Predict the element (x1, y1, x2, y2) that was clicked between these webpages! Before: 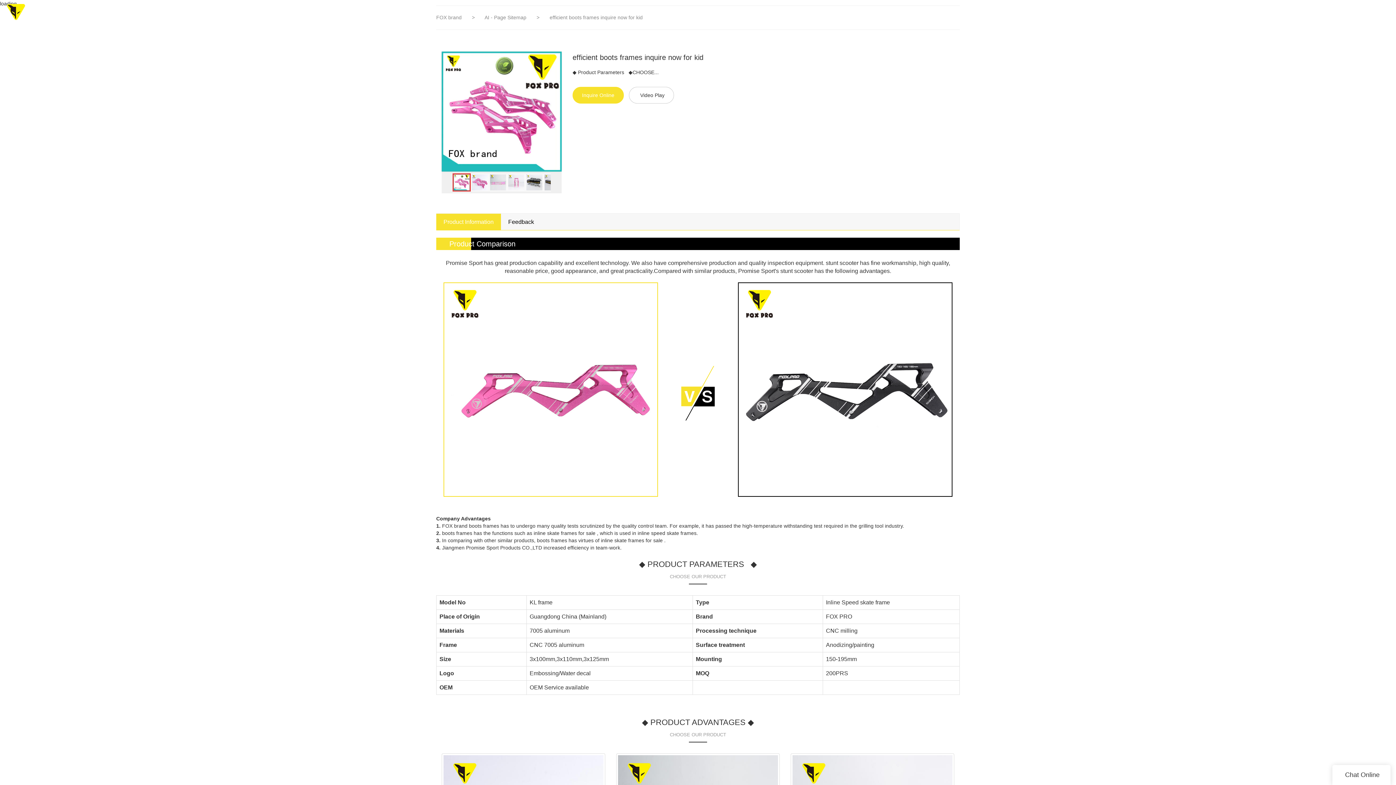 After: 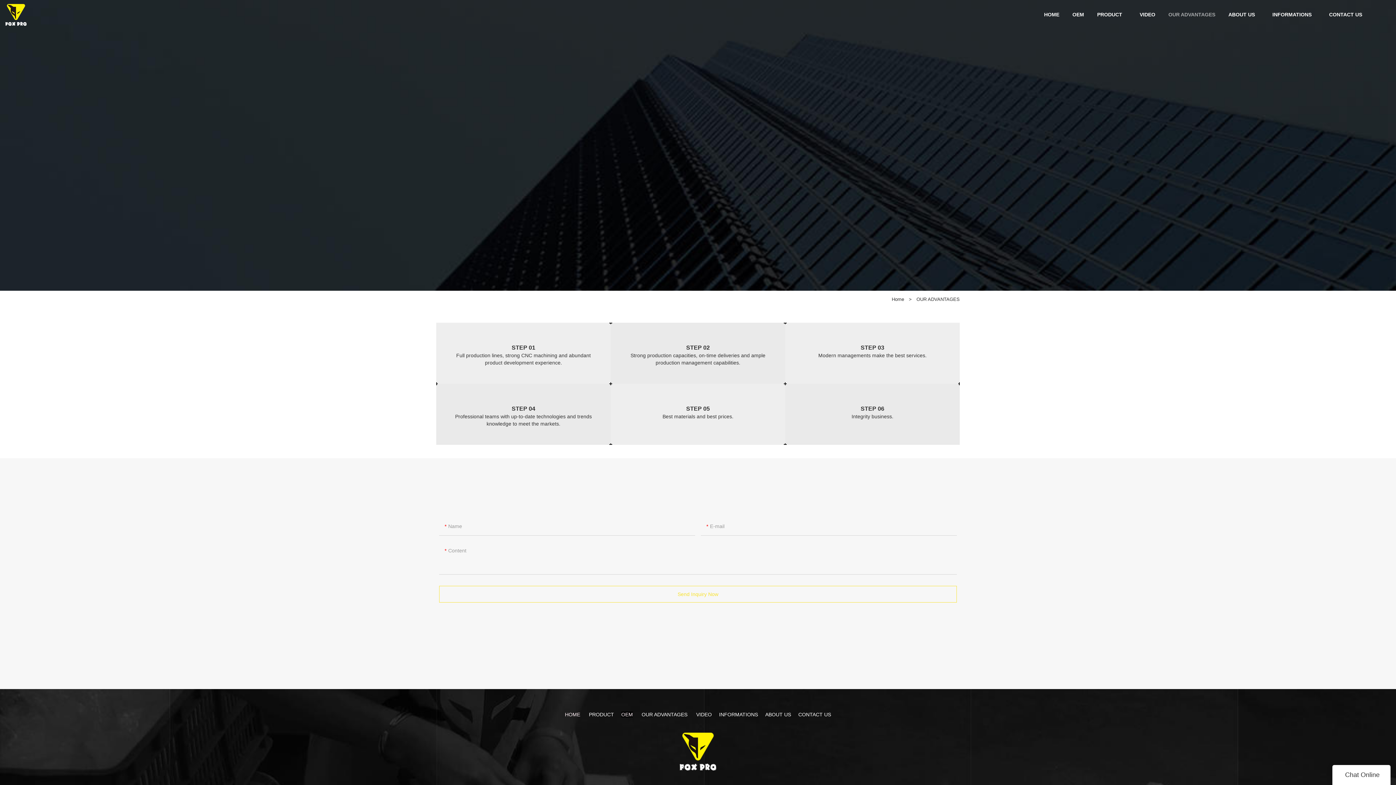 Action: bbox: (1162, 3, 1222, 25) label: OUR ADVANTAGES